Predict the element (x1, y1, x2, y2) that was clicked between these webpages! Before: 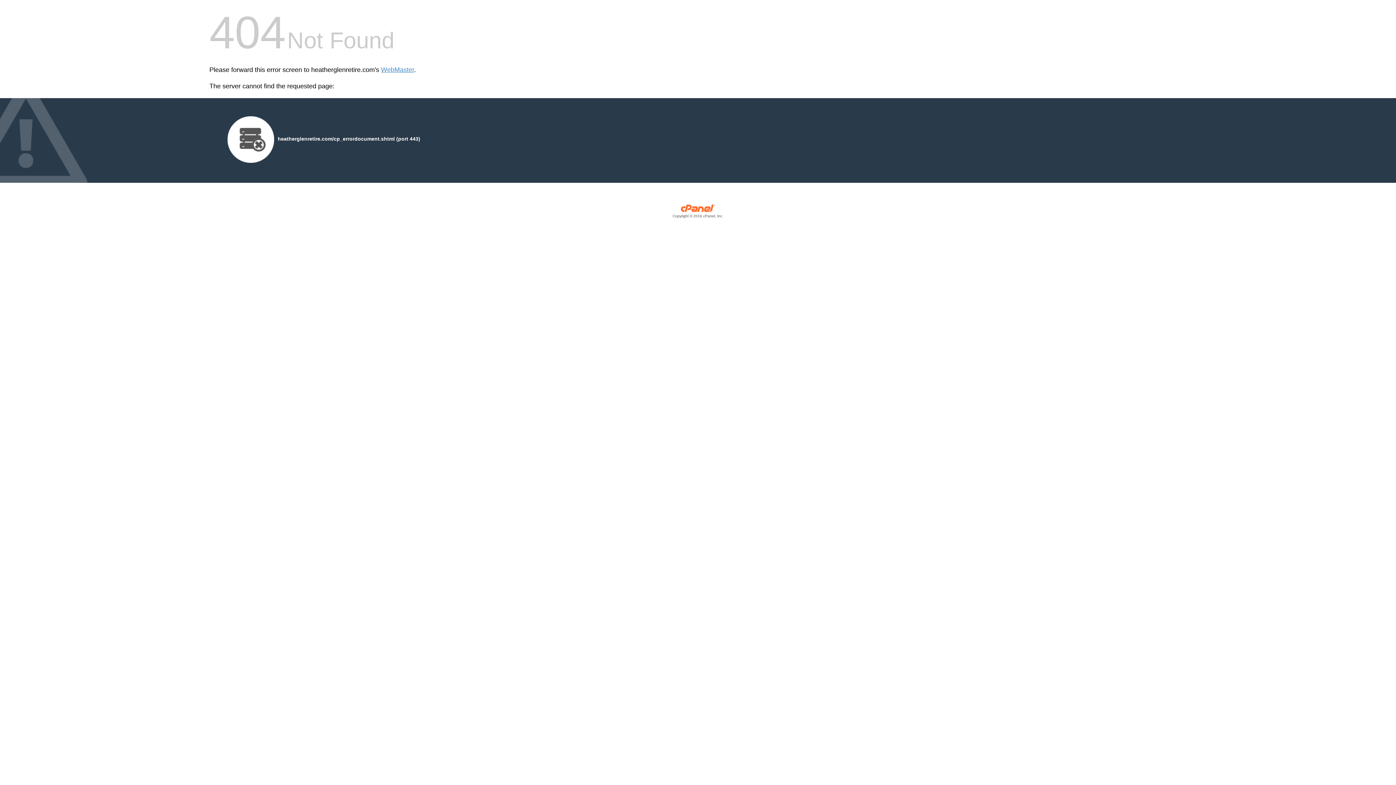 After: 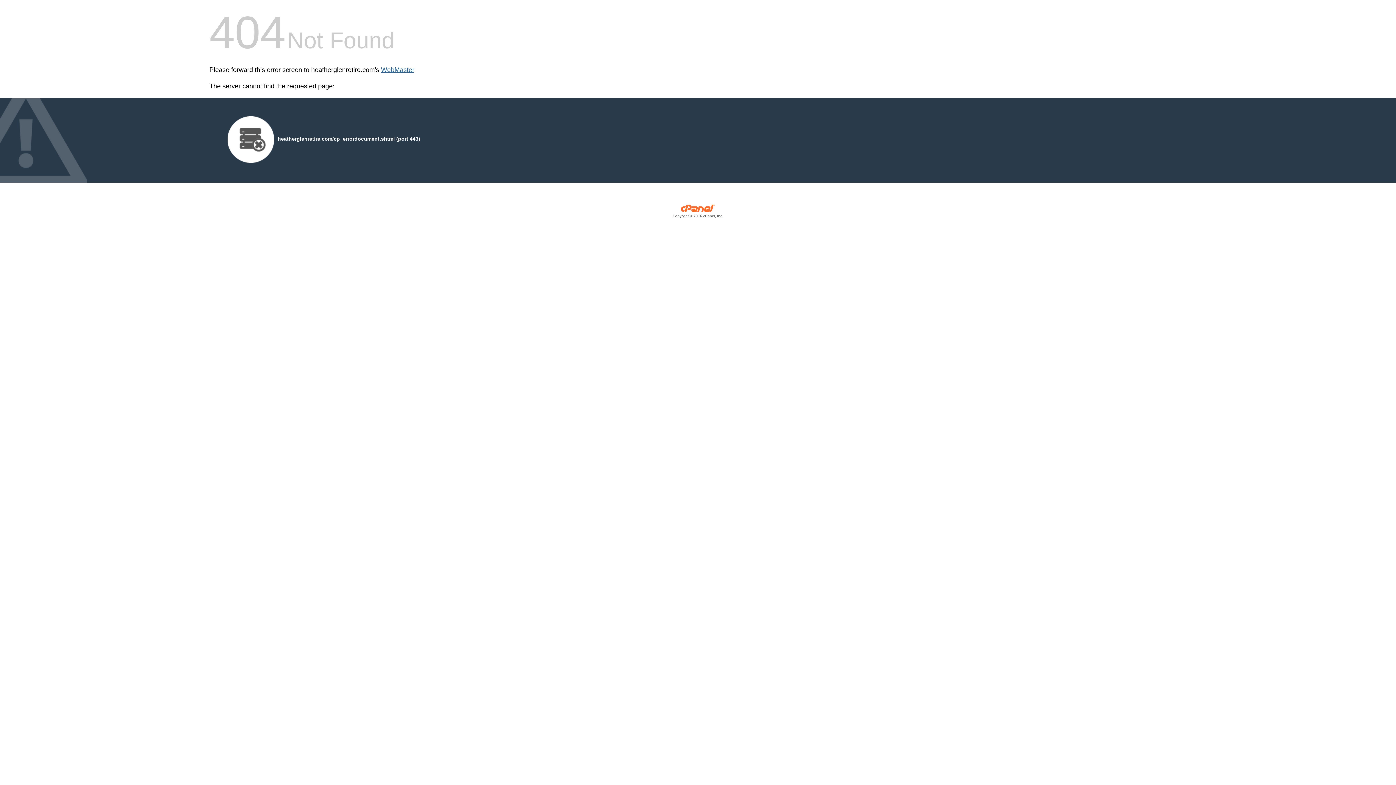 Action: bbox: (381, 66, 414, 73) label: WebMaster